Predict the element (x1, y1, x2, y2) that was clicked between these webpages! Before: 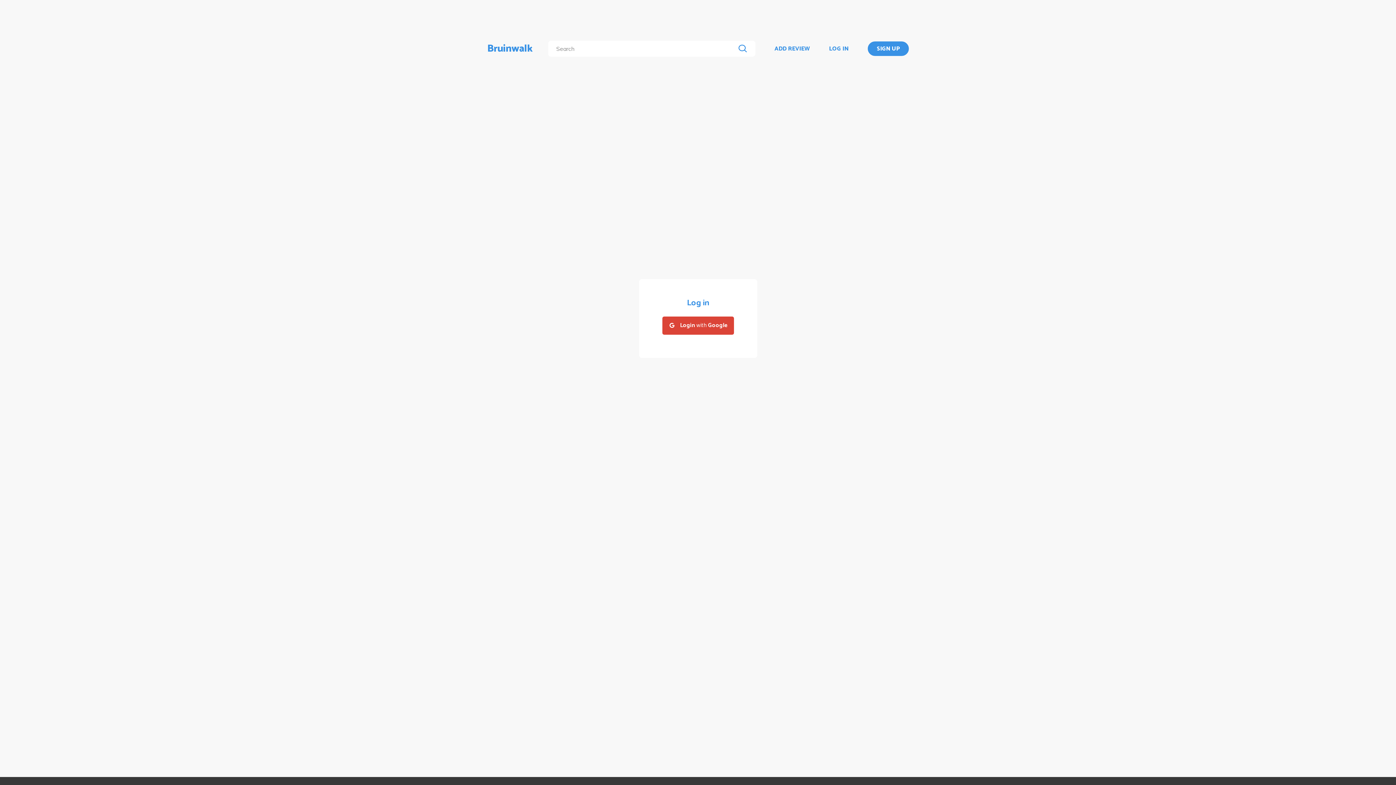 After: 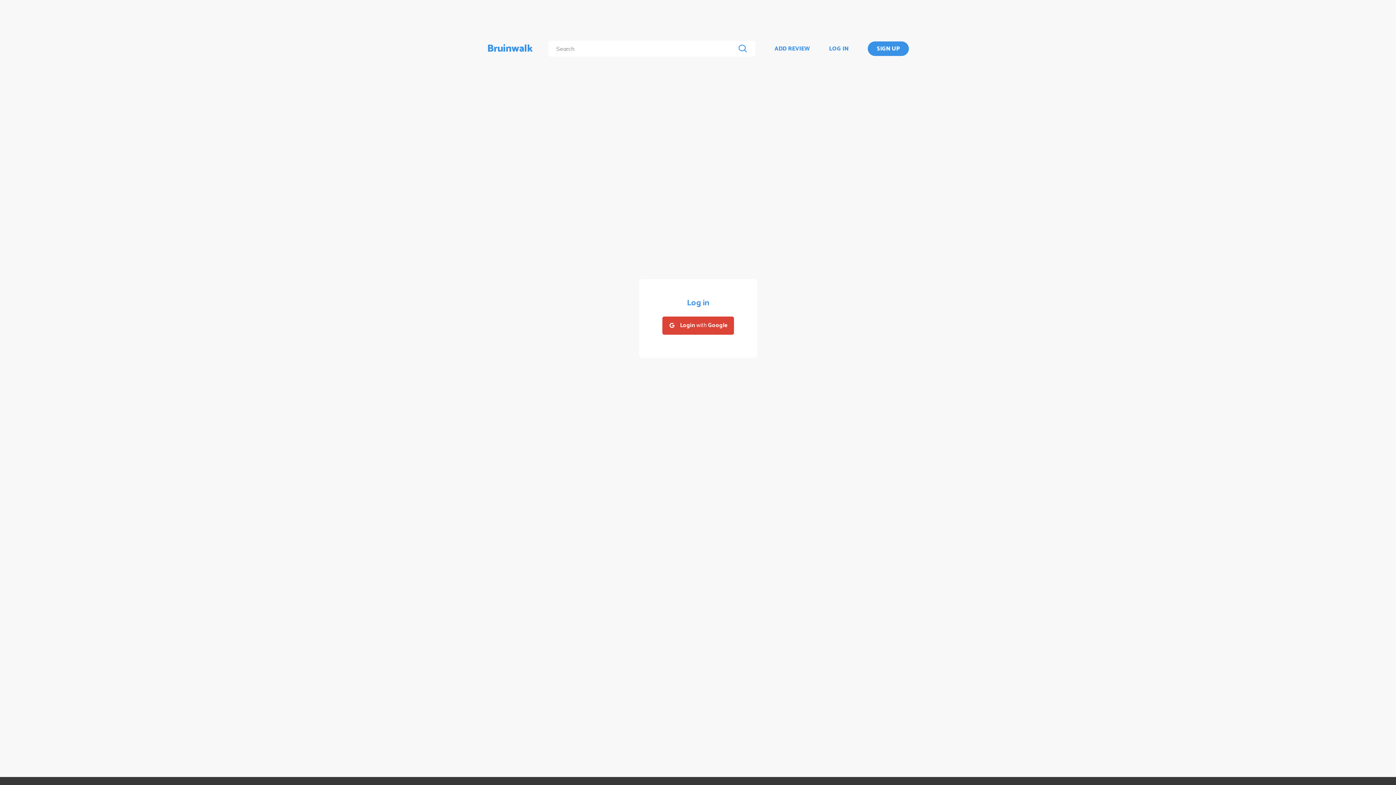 Action: bbox: (868, 41, 909, 55) label: SIGN UP